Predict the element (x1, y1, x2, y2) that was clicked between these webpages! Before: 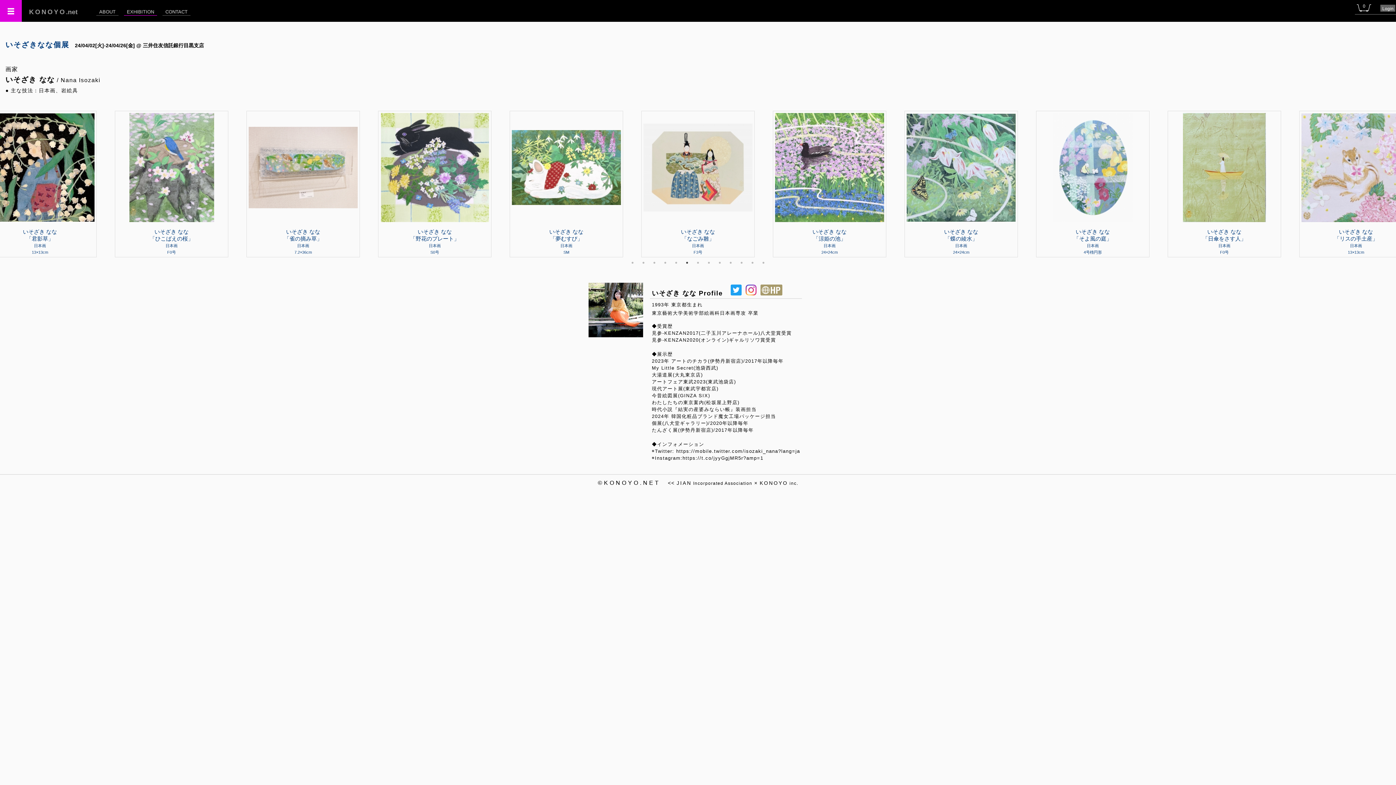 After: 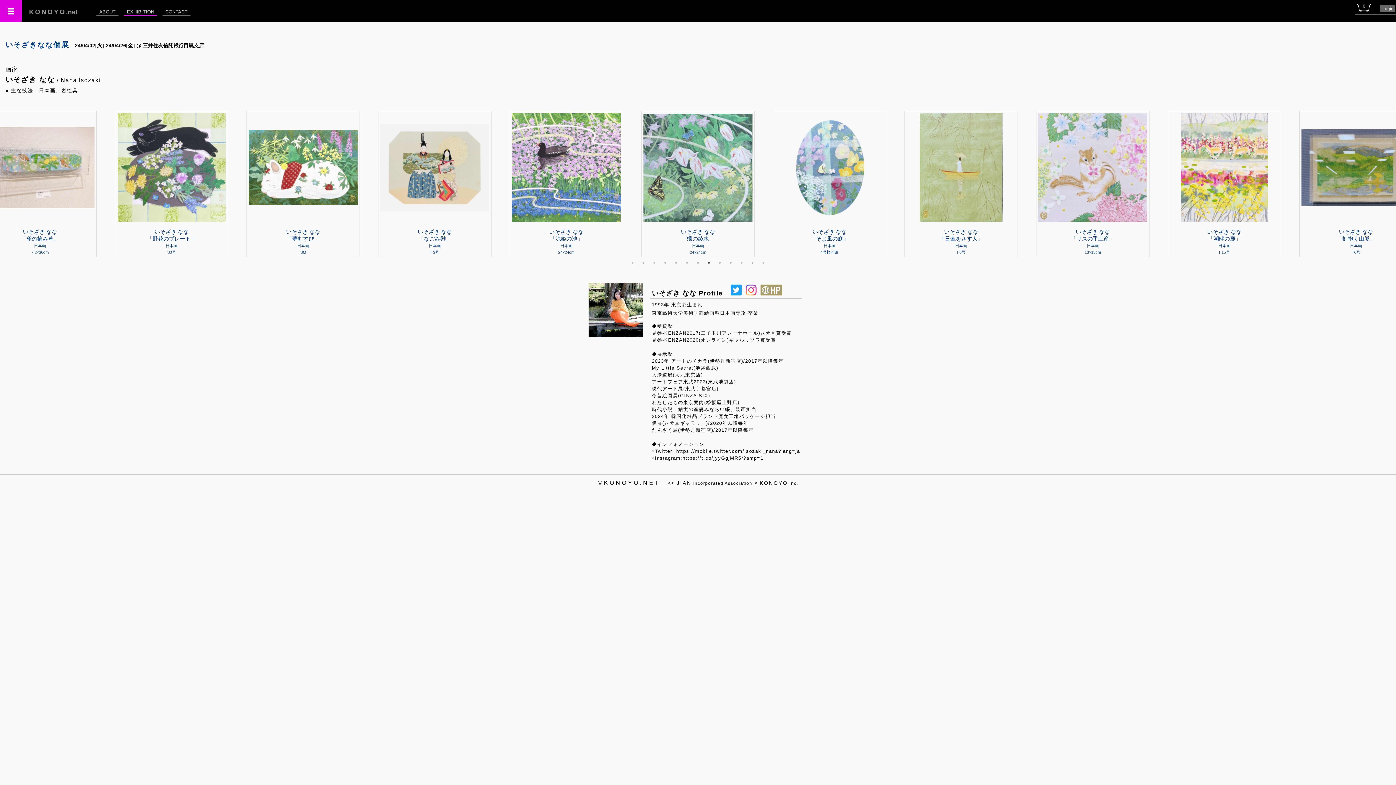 Action: label: ABOUT bbox: (96, 6, 118, 15)